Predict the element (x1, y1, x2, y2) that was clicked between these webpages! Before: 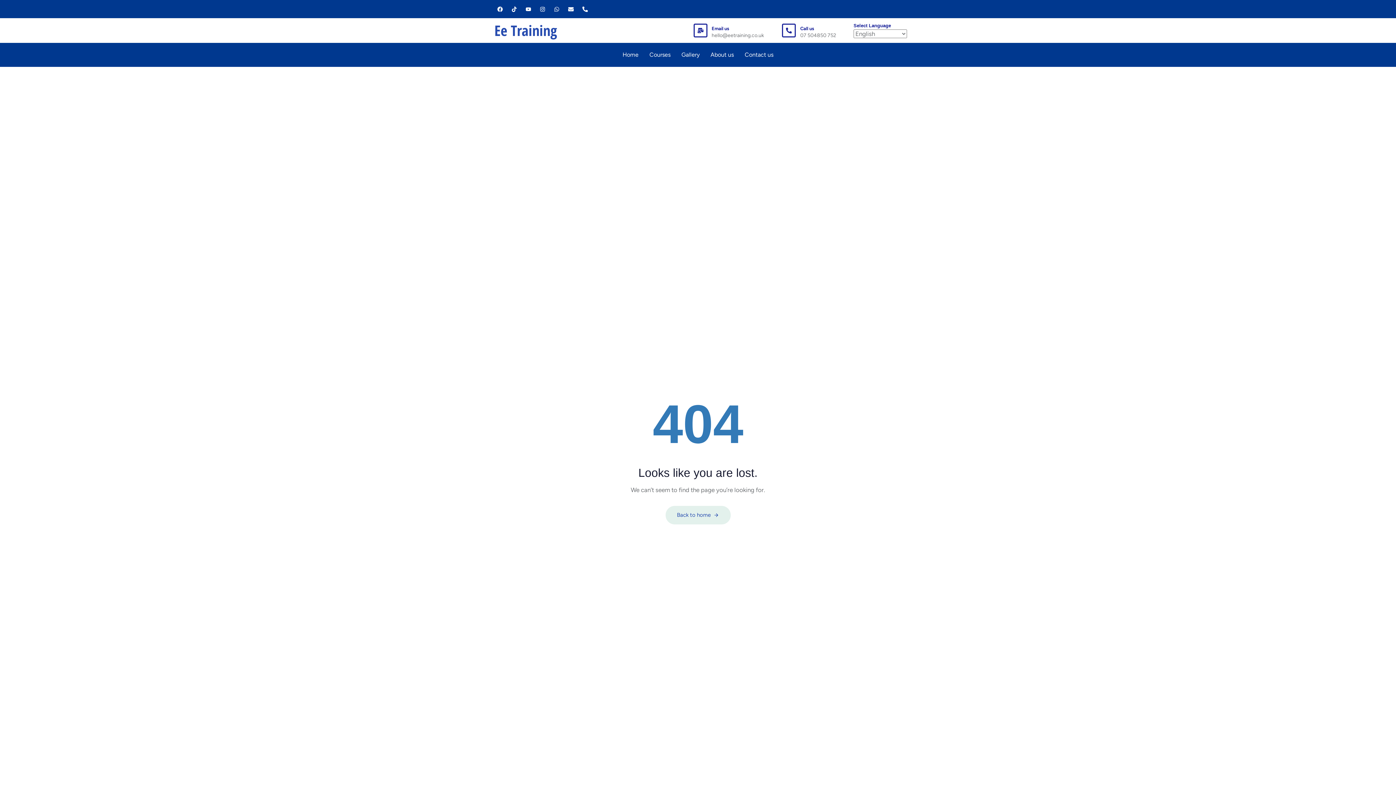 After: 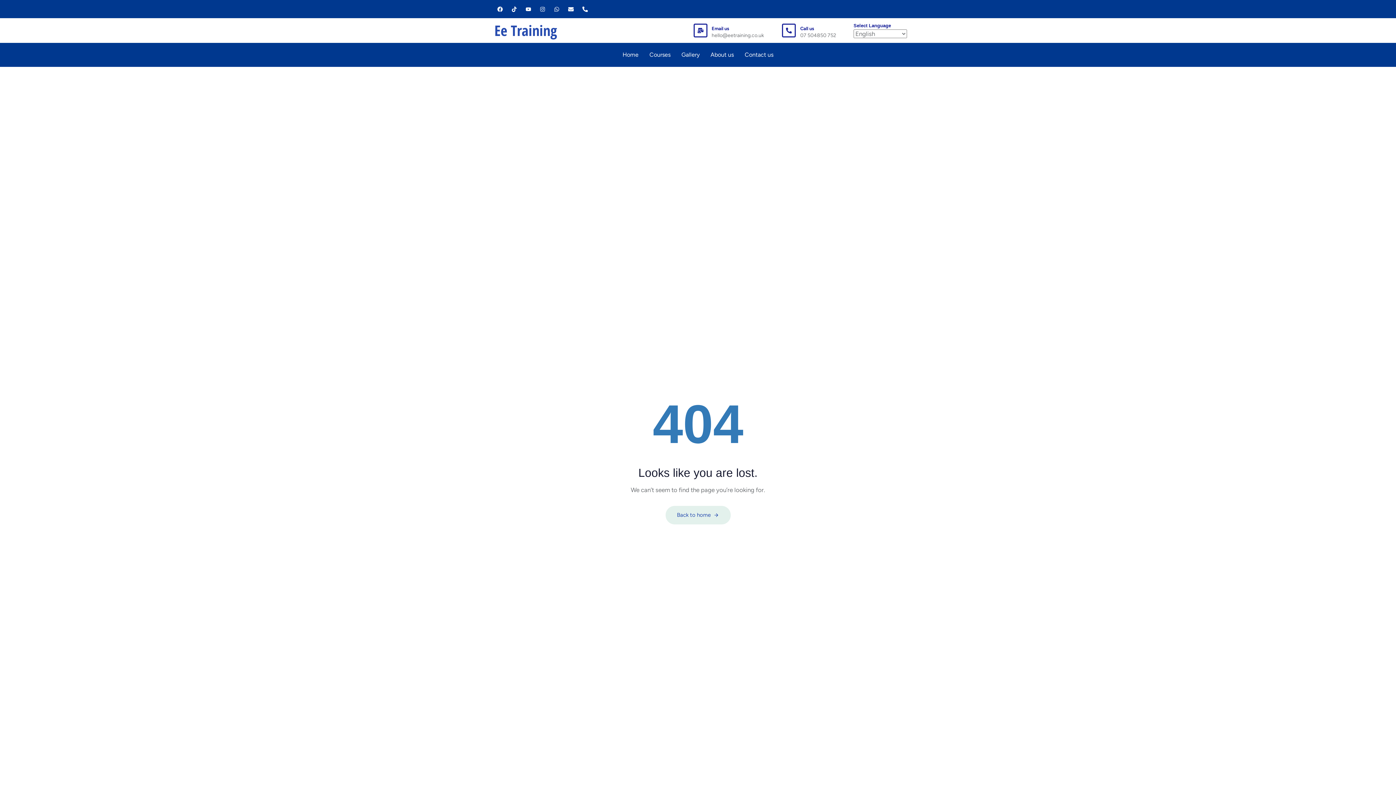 Action: label: Instagram bbox: (537, 3, 548, 14)